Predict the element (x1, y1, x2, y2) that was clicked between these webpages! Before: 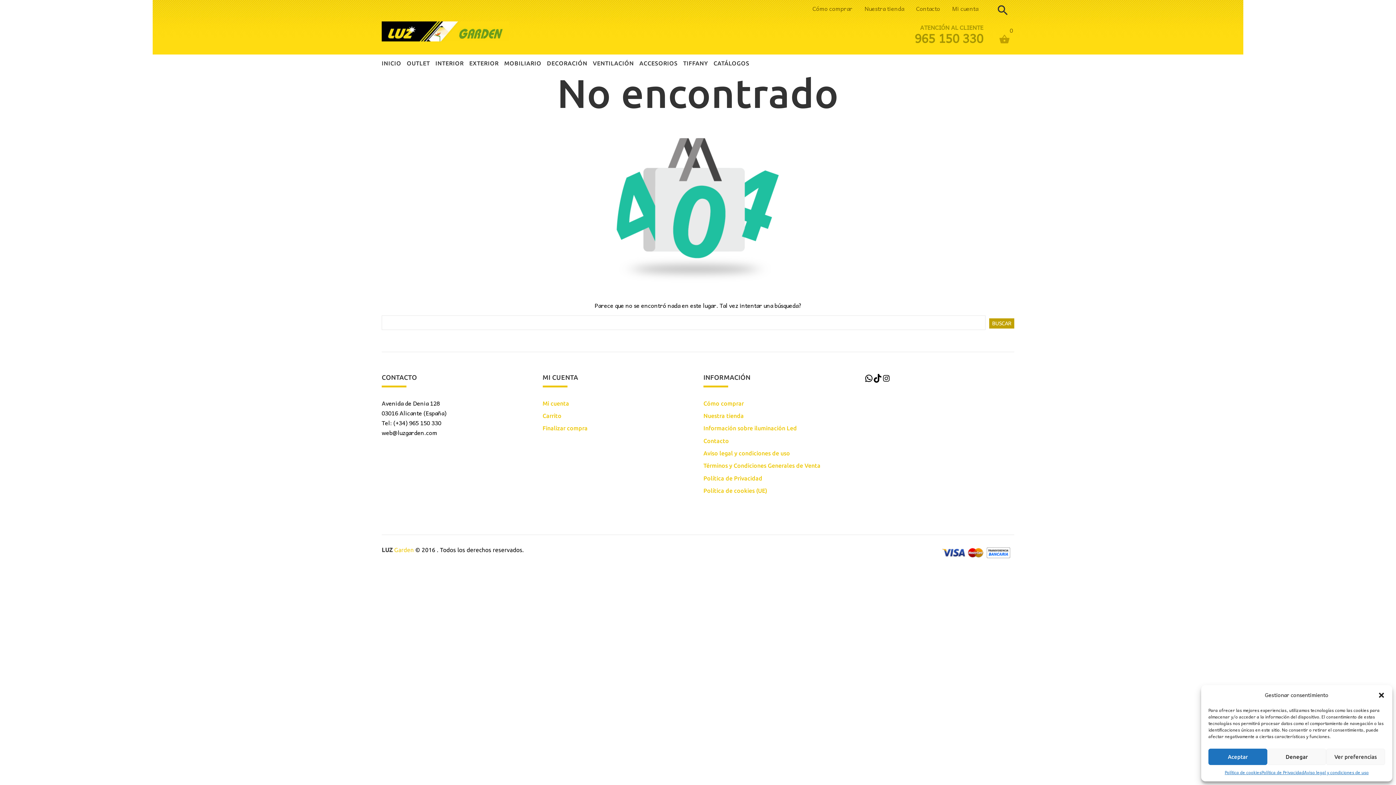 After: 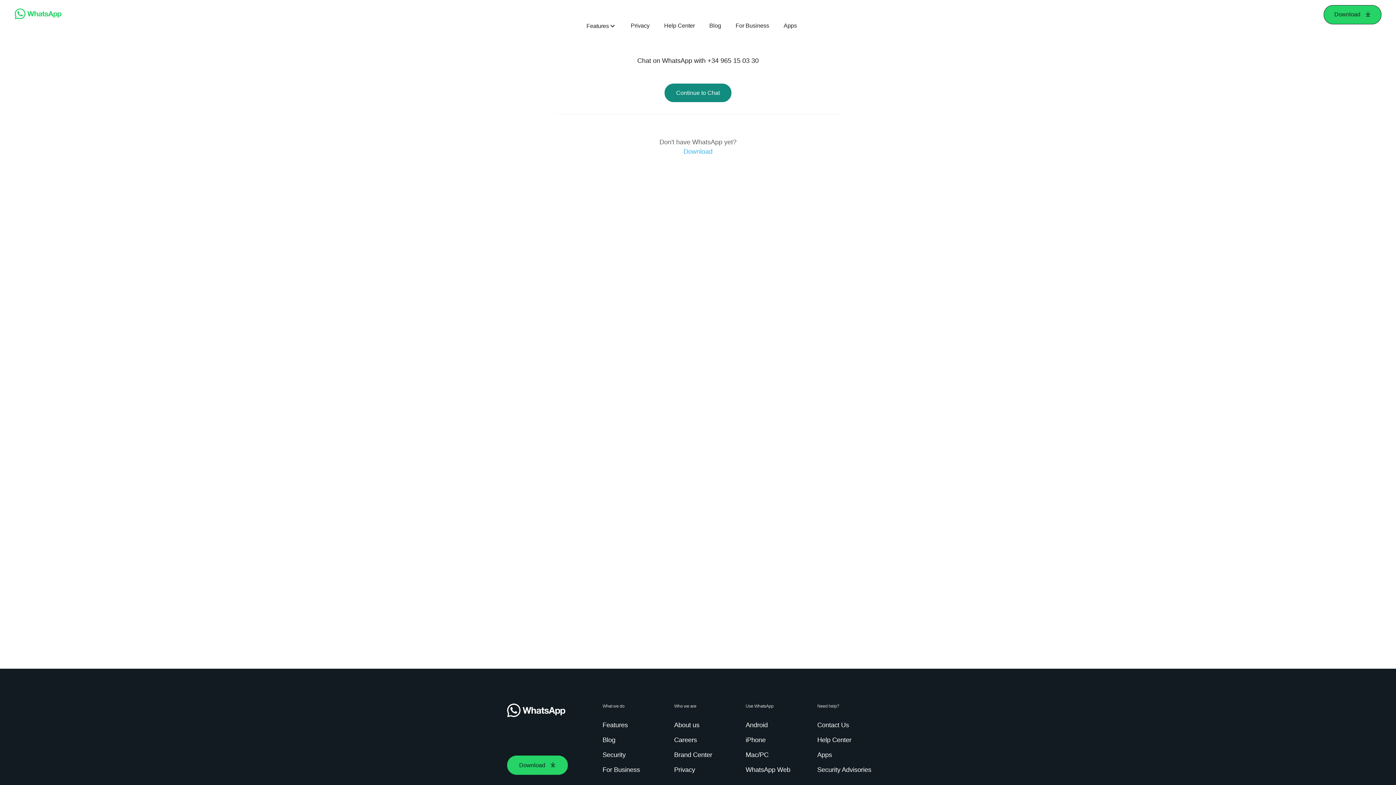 Action: bbox: (864, 374, 873, 382) label: WhatsApp